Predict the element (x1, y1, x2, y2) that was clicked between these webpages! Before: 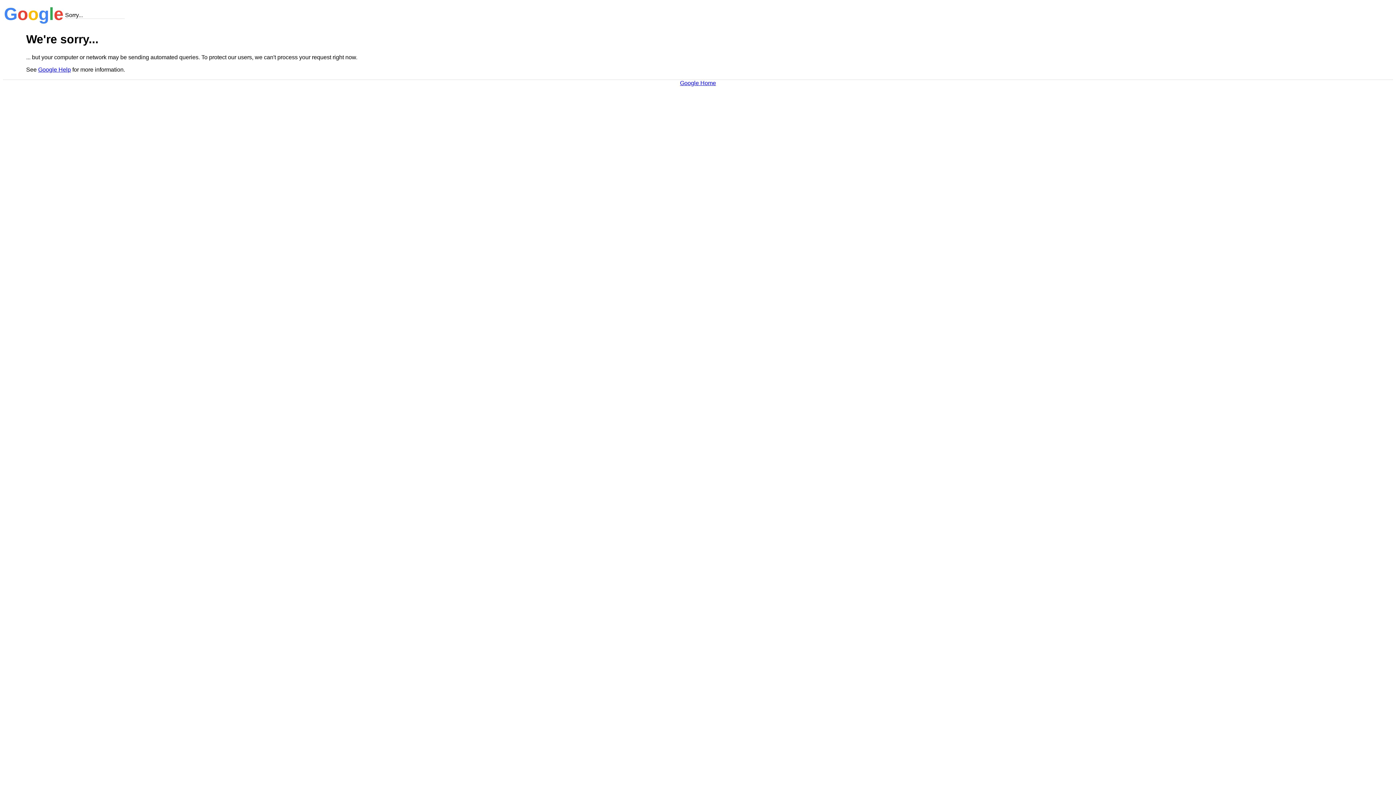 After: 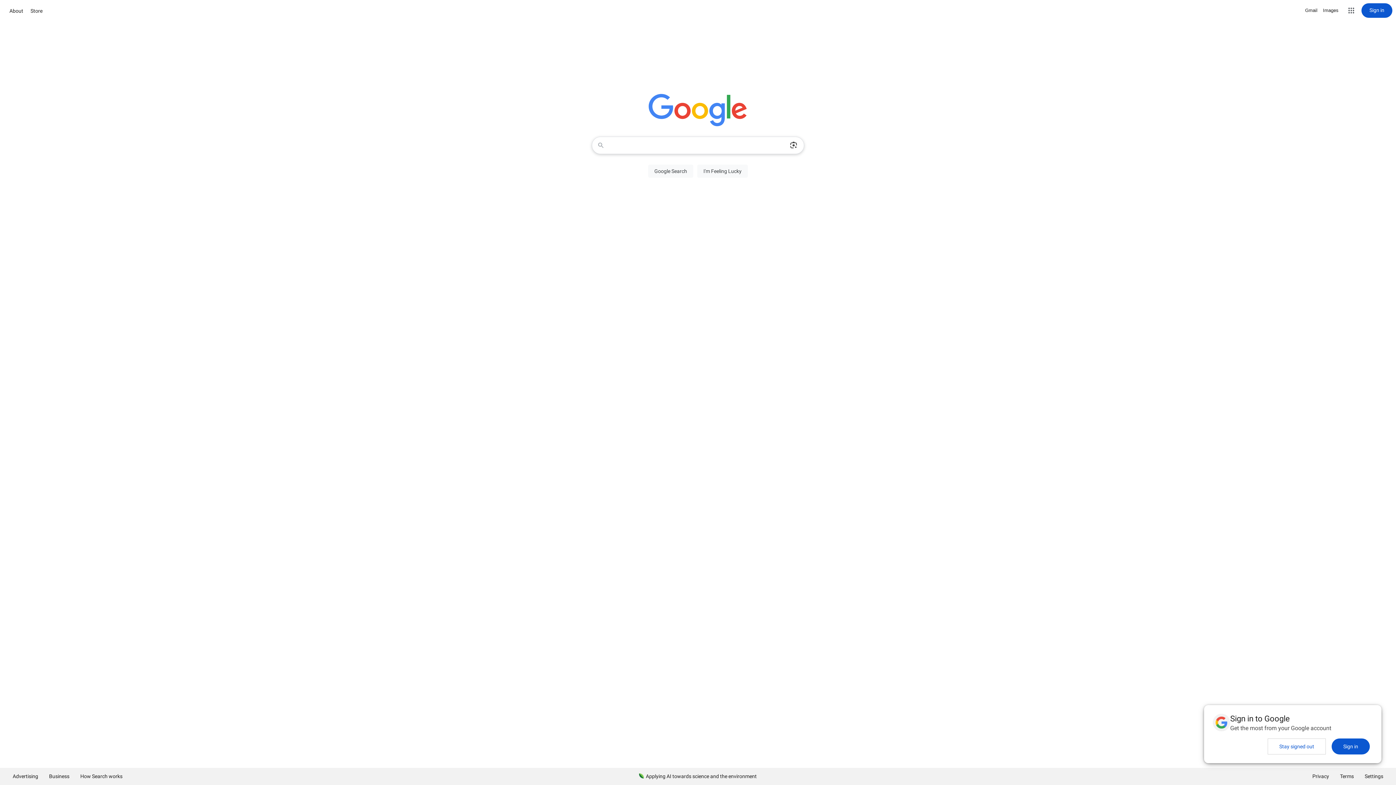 Action: label: Google Home bbox: (680, 79, 716, 86)